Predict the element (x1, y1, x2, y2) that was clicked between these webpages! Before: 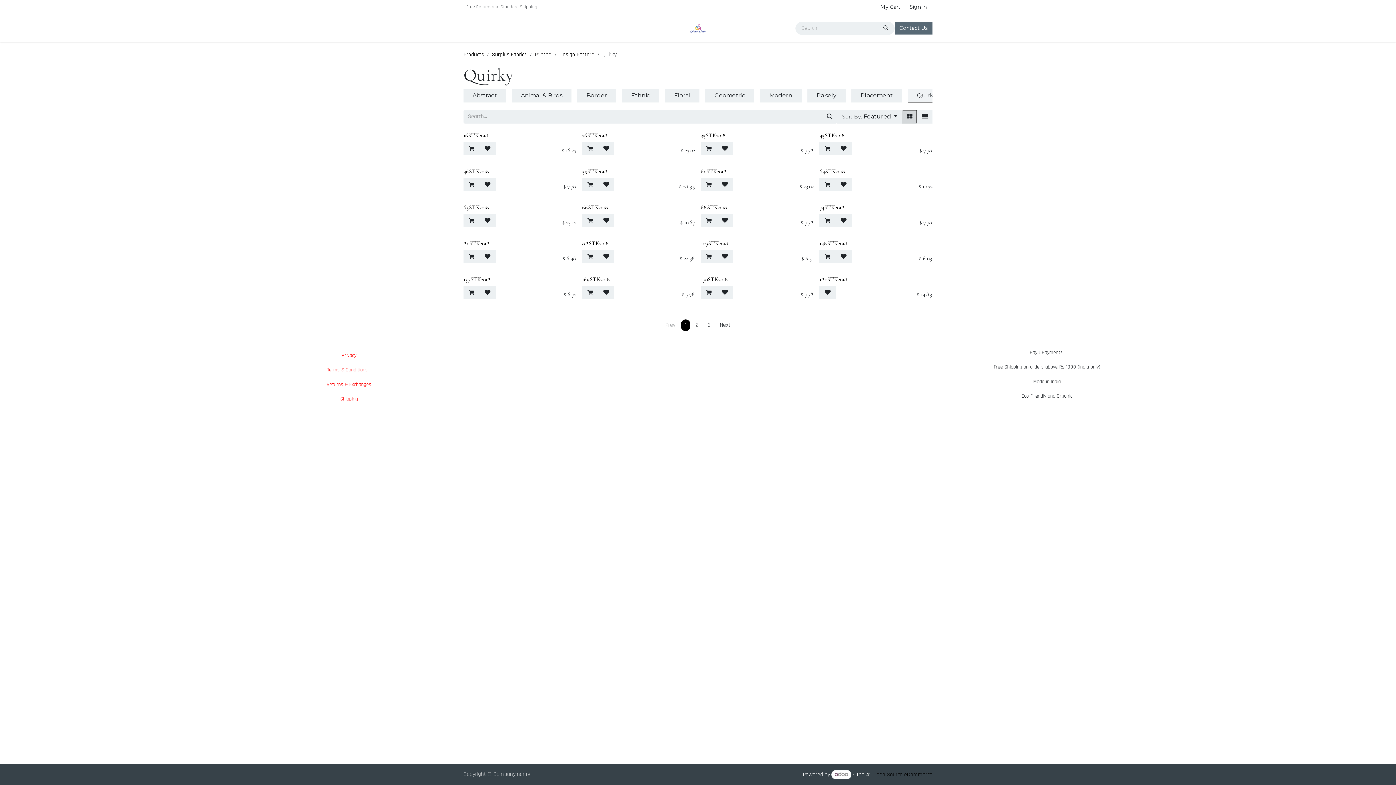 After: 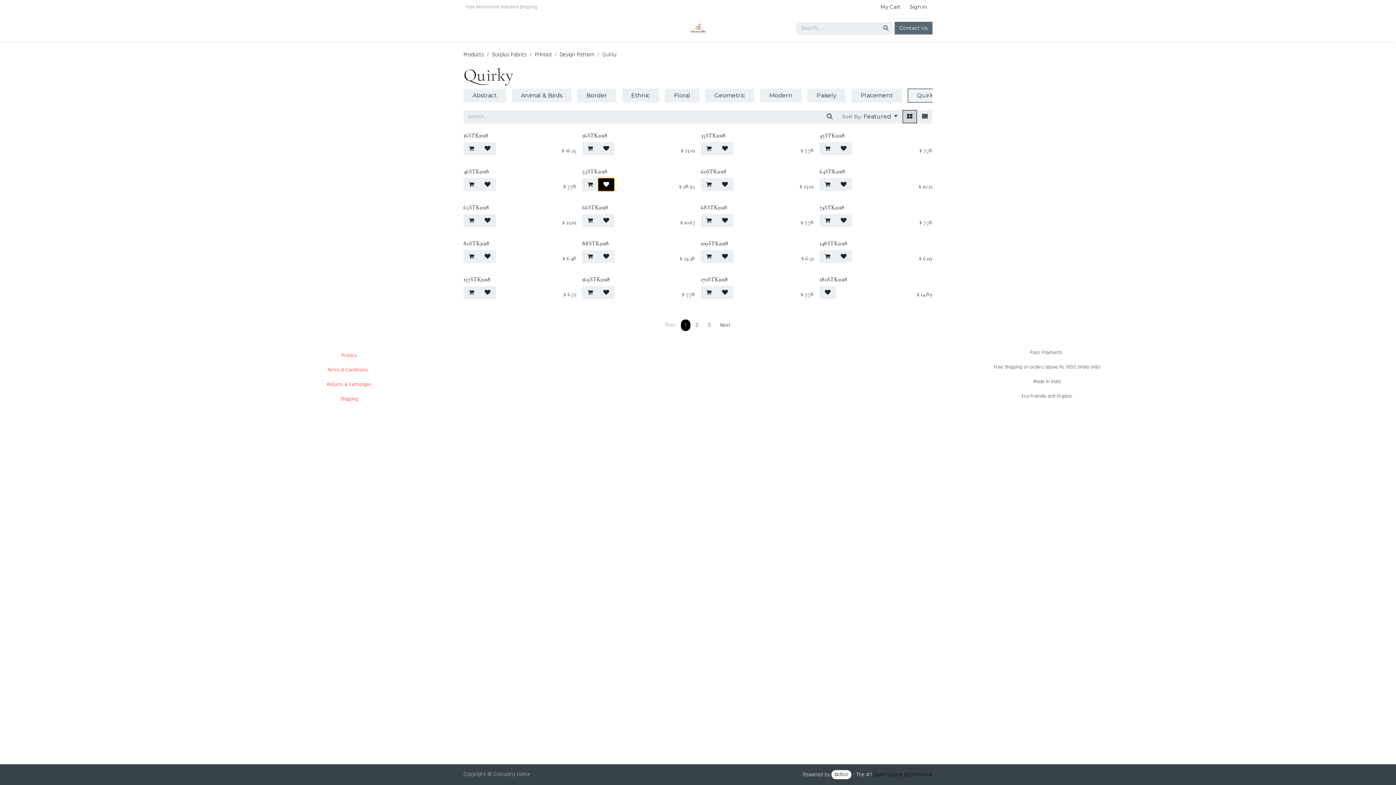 Action: bbox: (598, 178, 614, 191)